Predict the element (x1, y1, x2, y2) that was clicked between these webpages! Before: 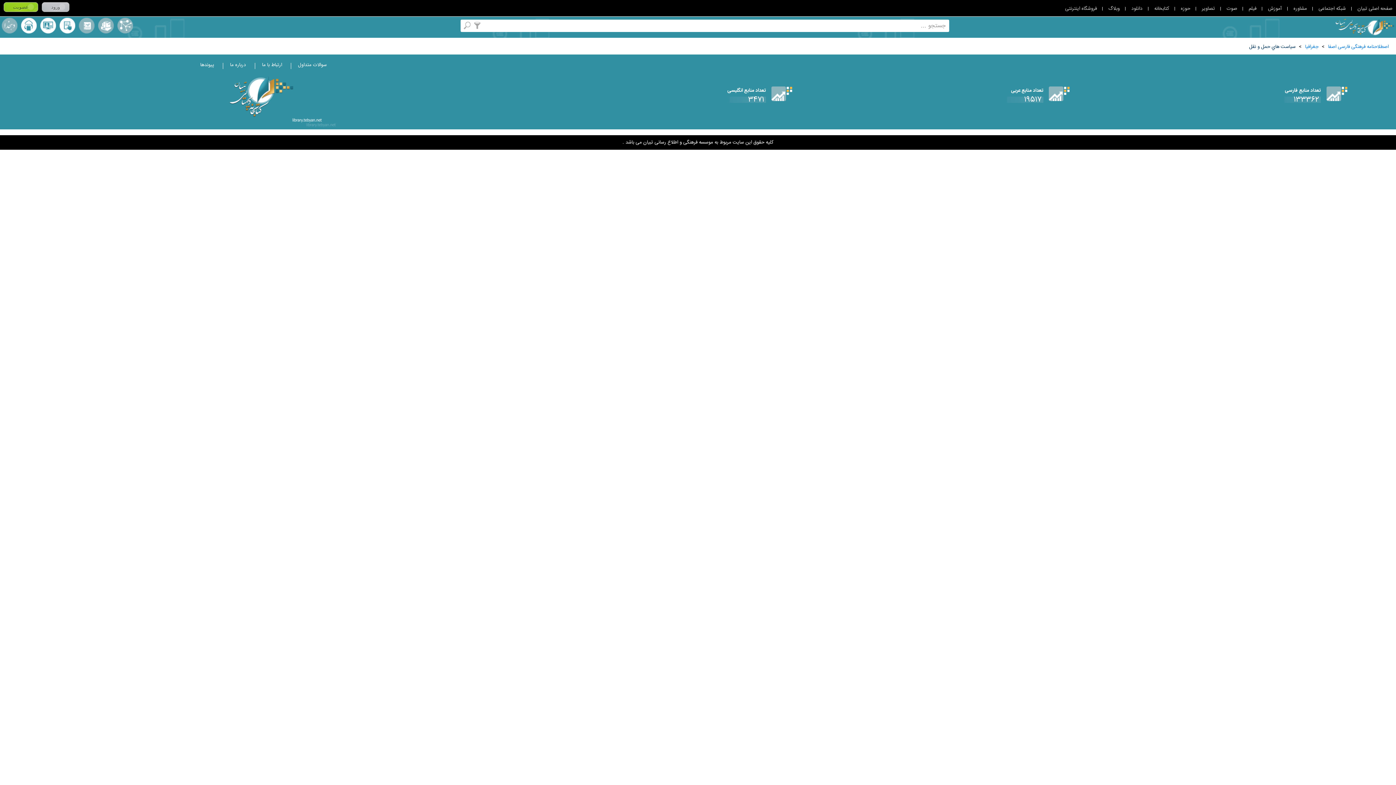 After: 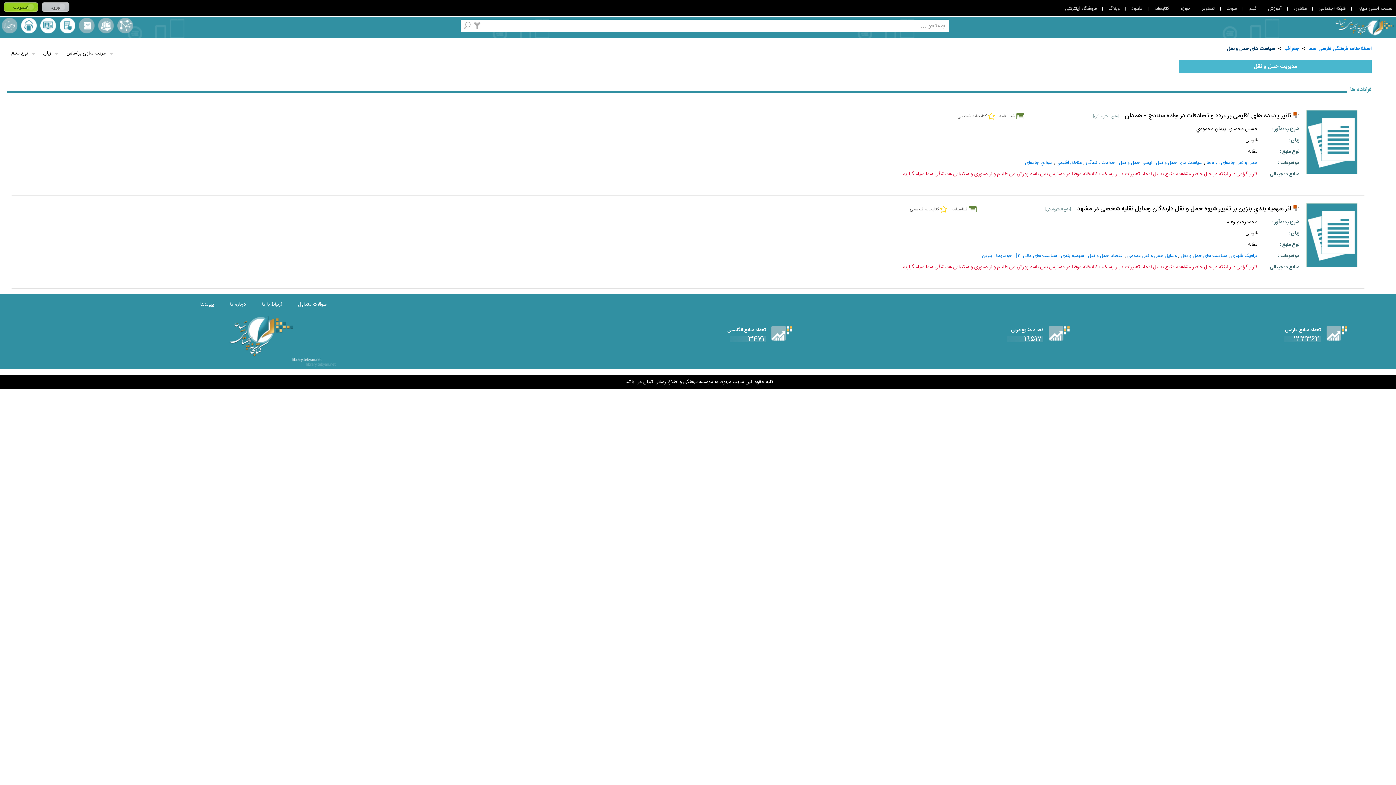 Action: label: سياست‌ هاي‌ حمل‌ و نقل‌ bbox: (1249, 42, 1296, 50)